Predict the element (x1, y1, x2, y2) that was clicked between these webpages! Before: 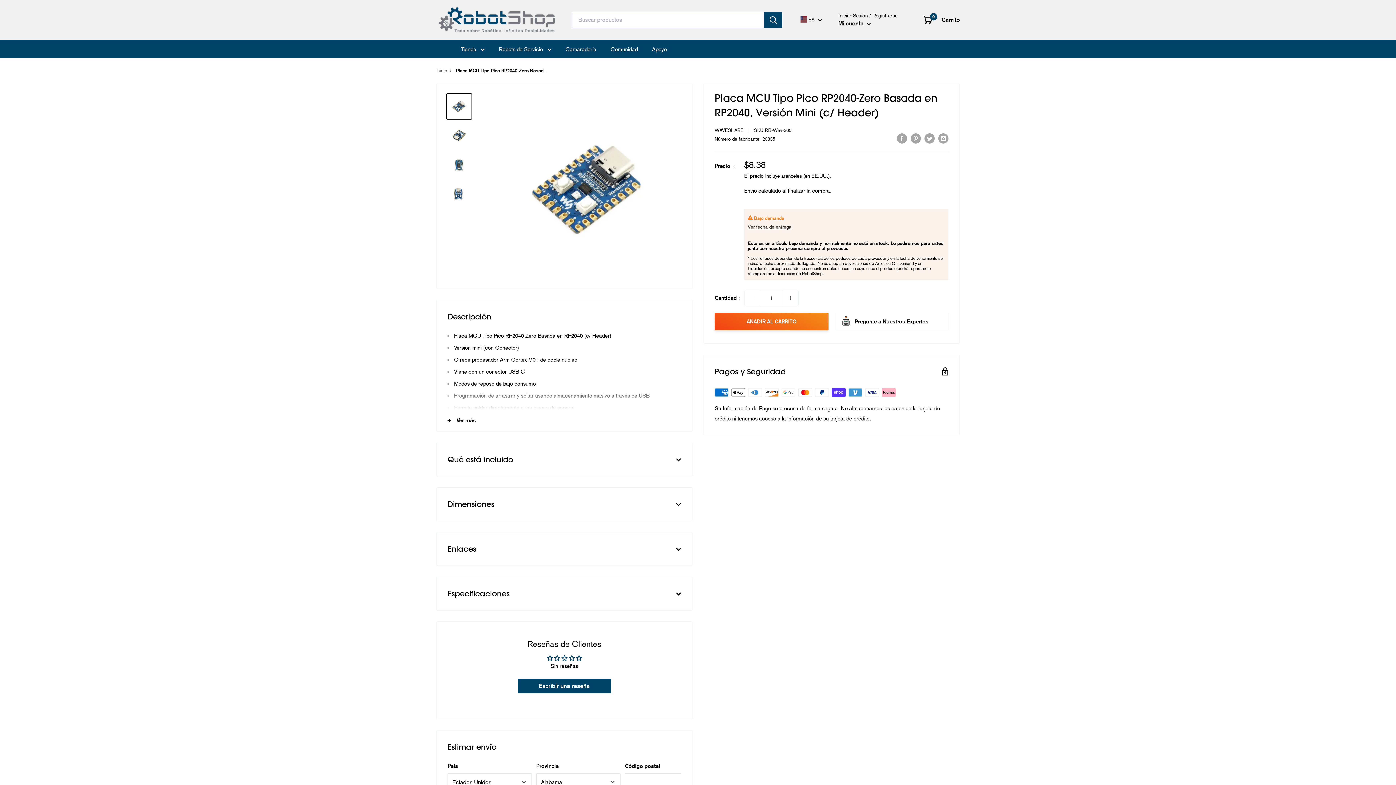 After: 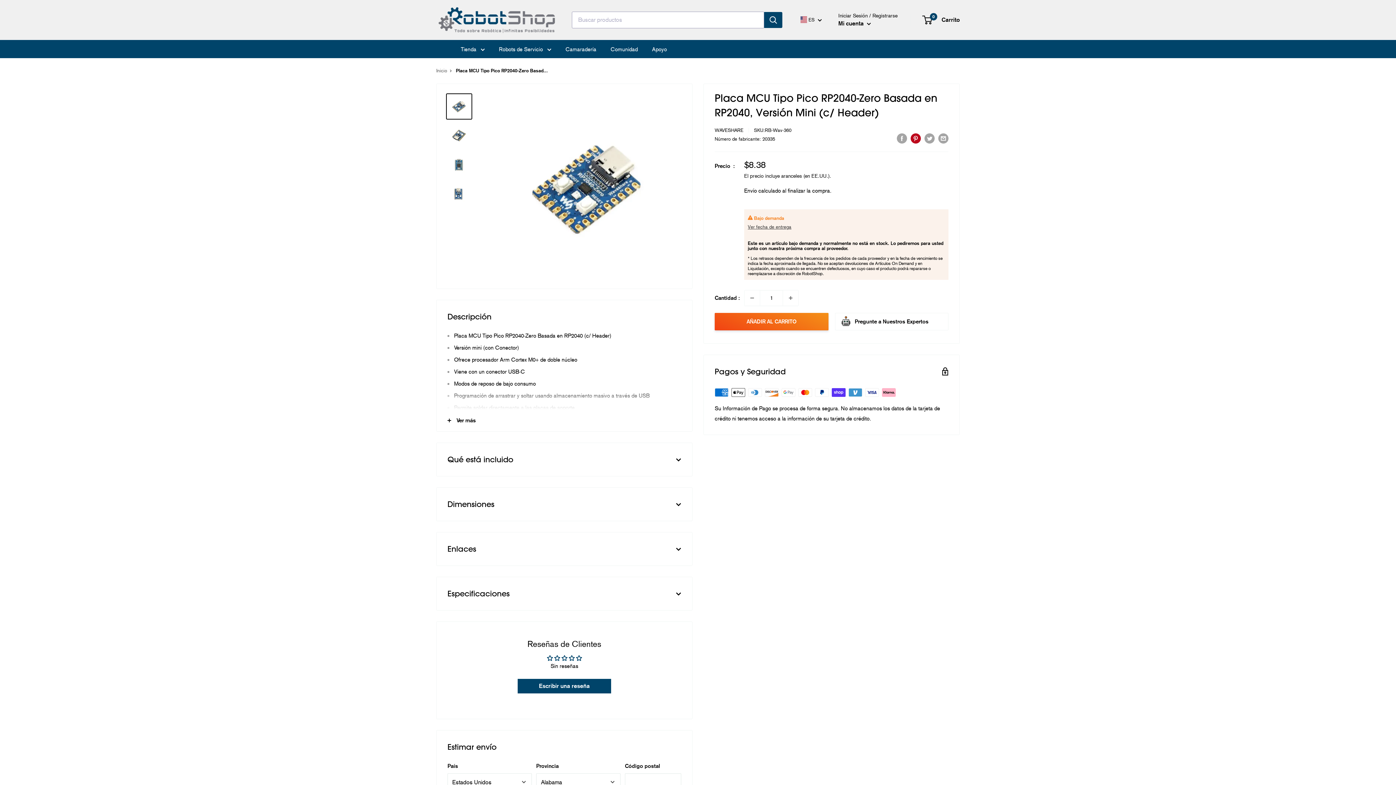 Action: bbox: (910, 132, 921, 143) label: Guardar en Pinterest